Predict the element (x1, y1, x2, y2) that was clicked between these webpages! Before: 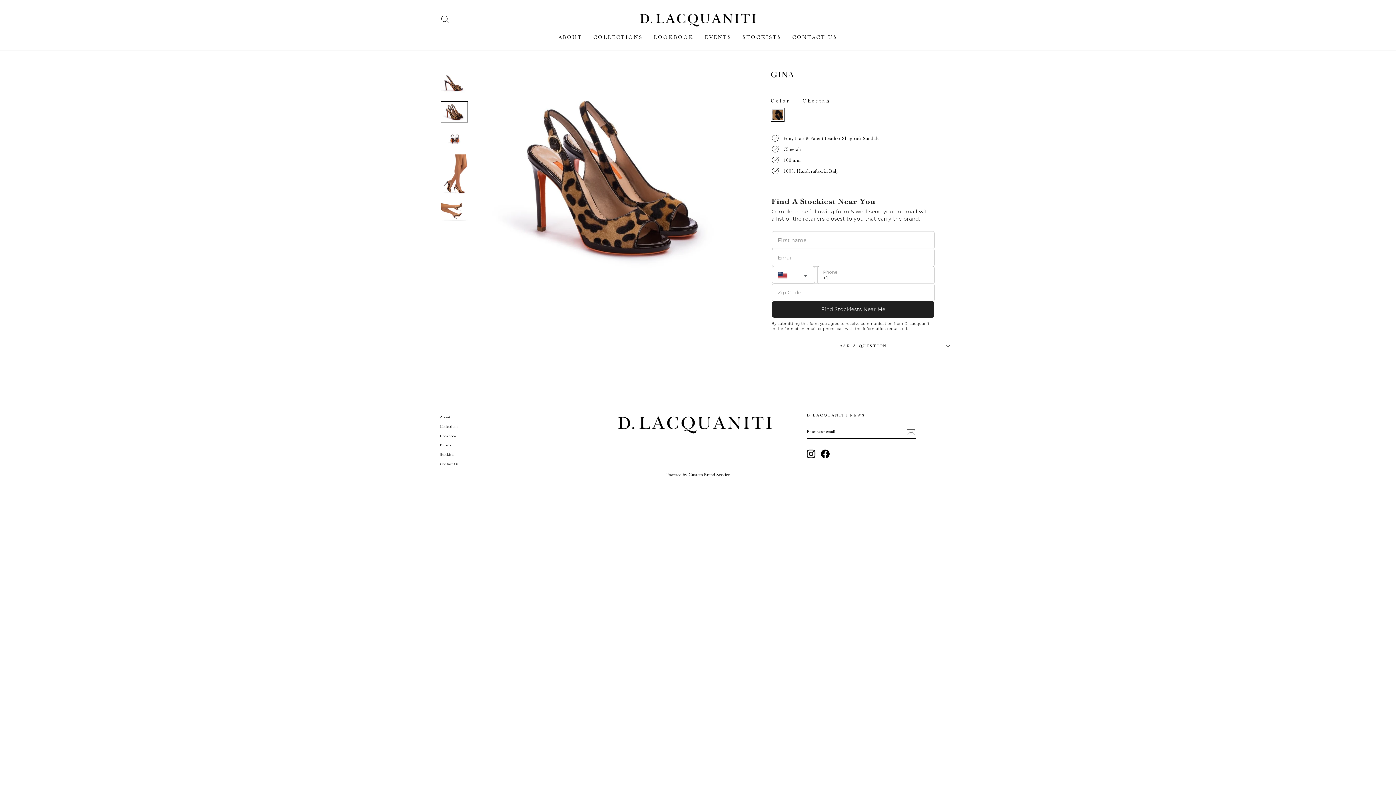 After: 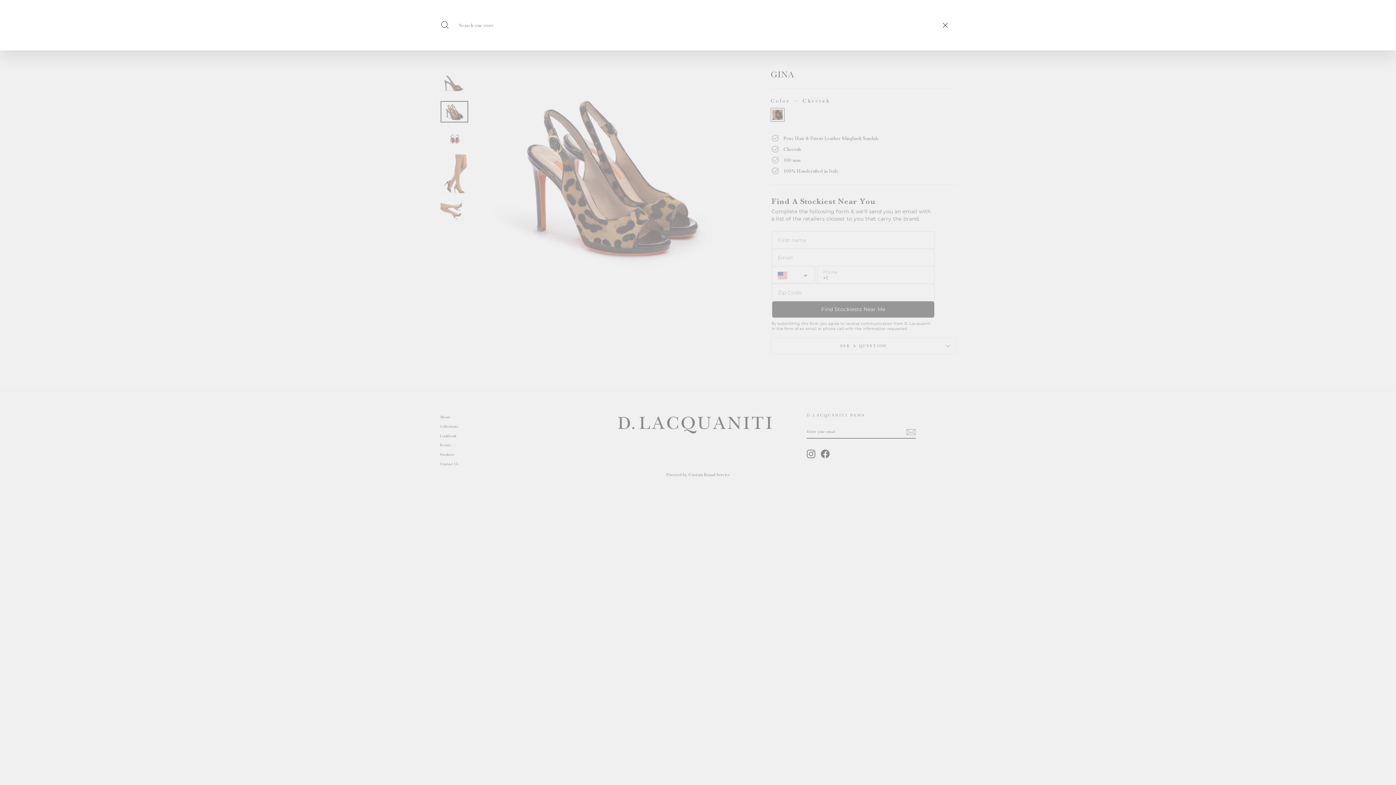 Action: bbox: (435, 11, 454, 26) label: SEARCH